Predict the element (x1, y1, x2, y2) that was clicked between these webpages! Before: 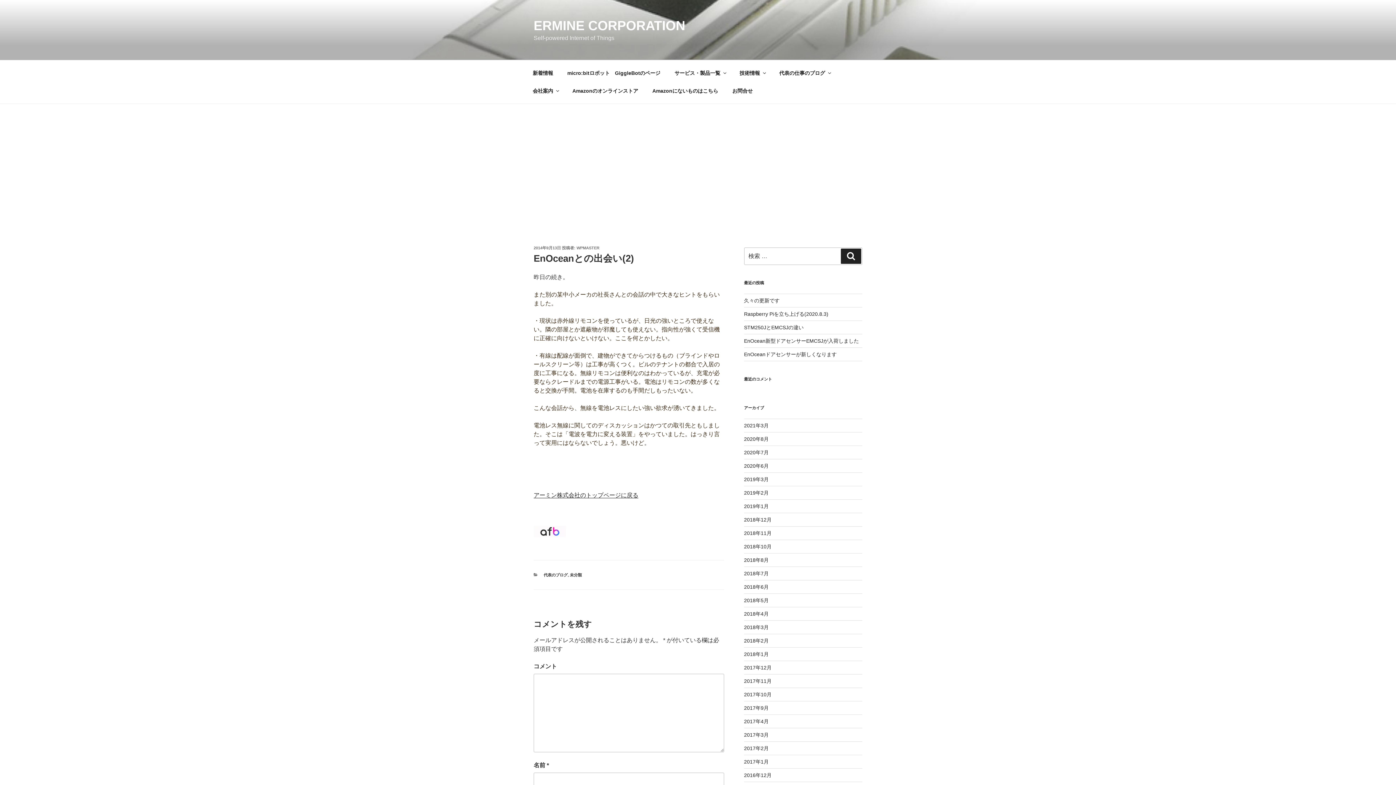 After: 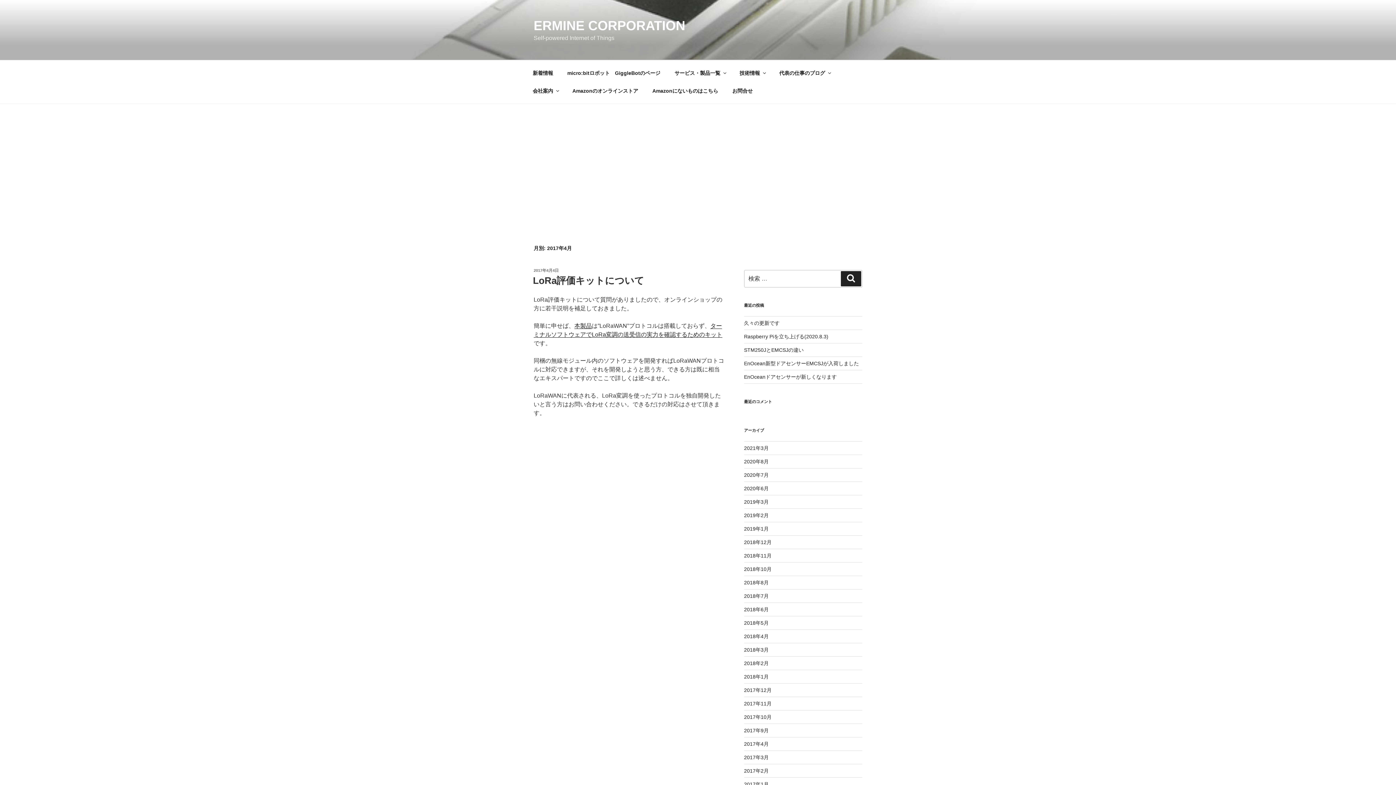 Action: label: 2017年4月 bbox: (744, 719, 768, 724)